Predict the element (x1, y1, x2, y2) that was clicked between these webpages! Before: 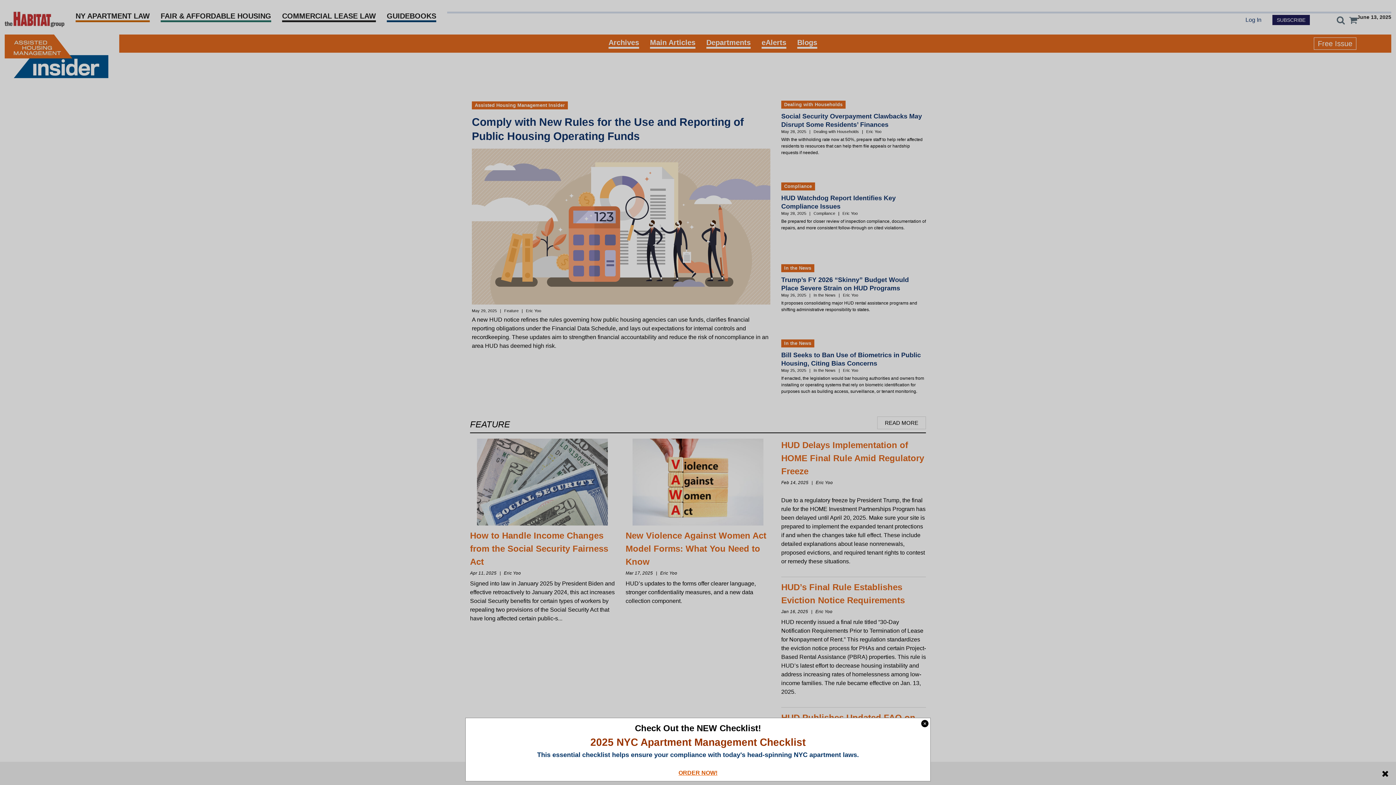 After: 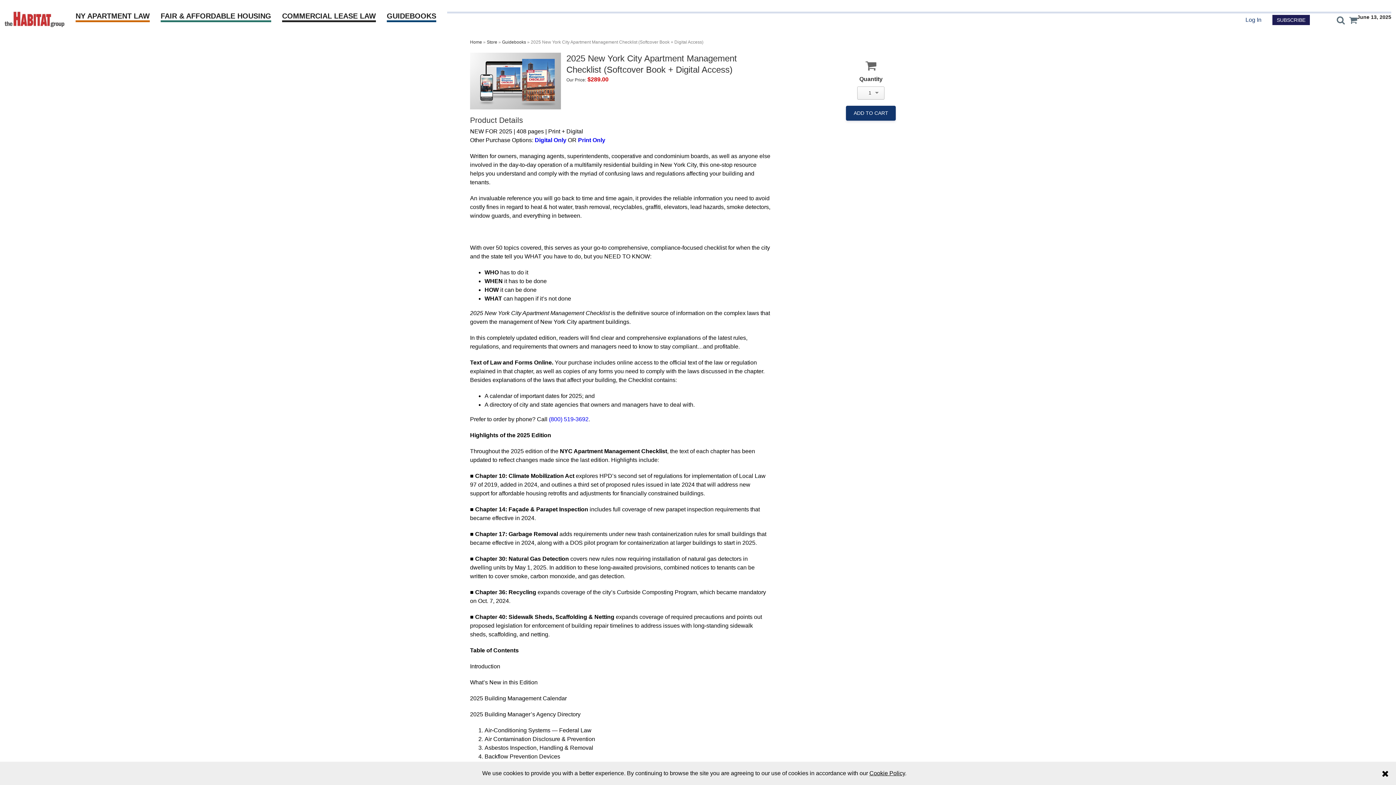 Action: label: ORDER NOW! bbox: (678, 770, 717, 776)